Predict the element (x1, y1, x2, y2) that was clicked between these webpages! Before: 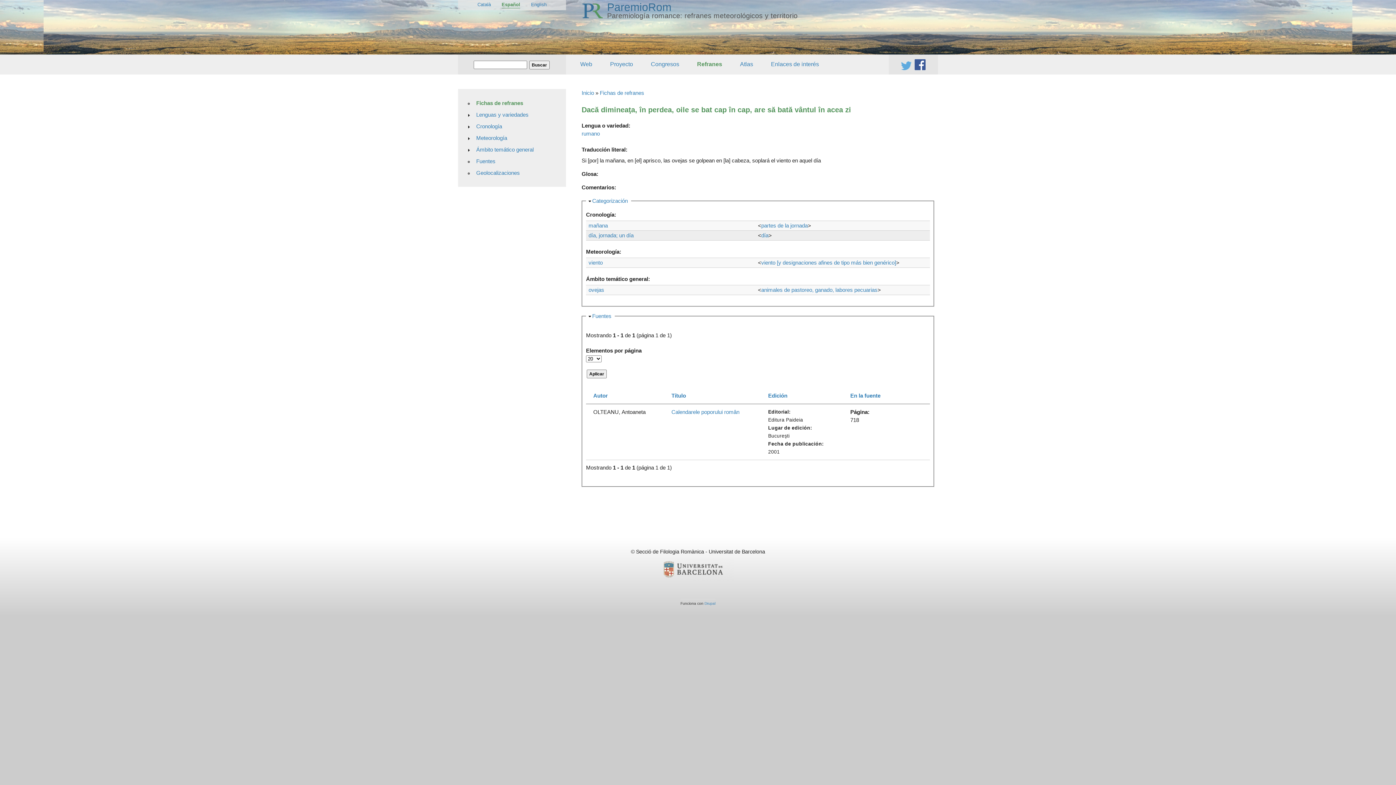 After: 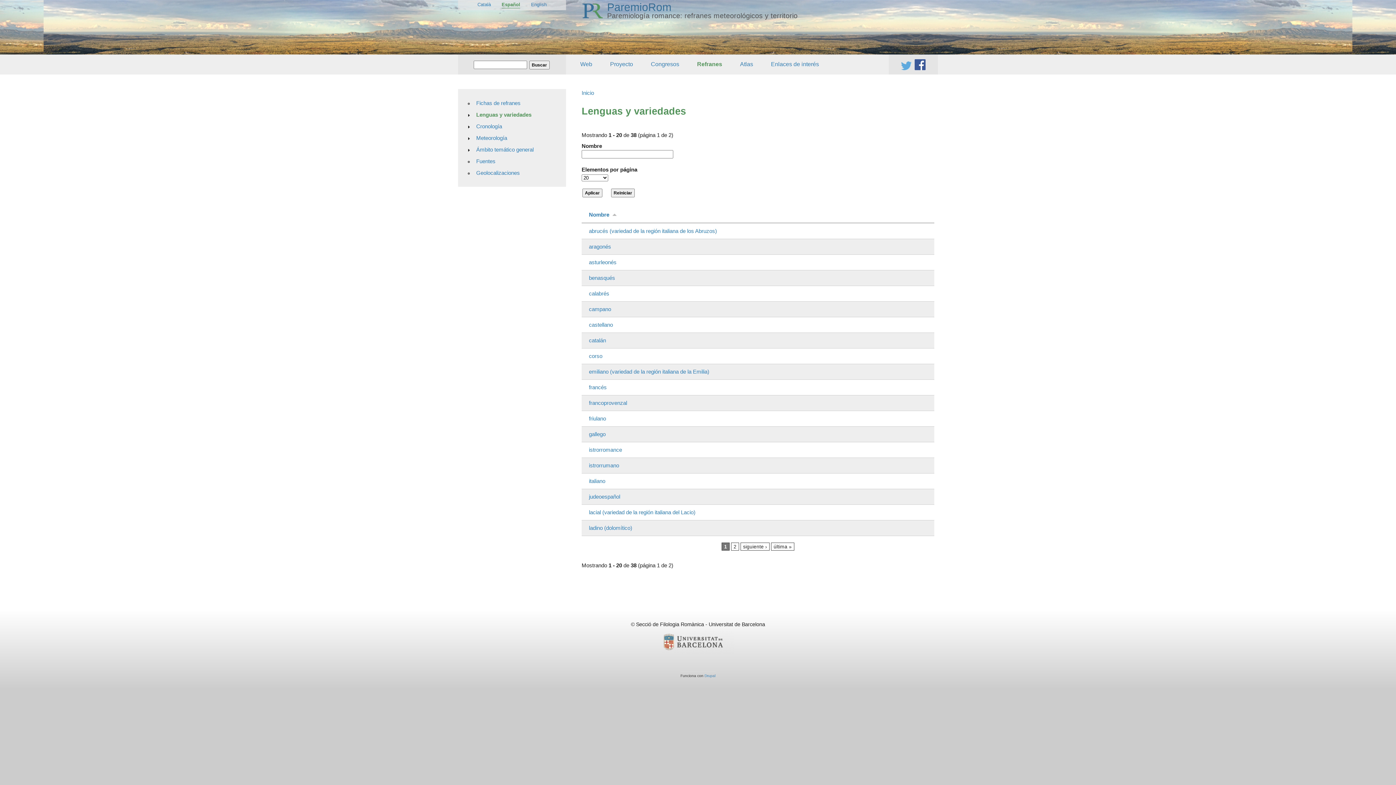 Action: bbox: (472, 108, 562, 120) label: Lenguas y variedades